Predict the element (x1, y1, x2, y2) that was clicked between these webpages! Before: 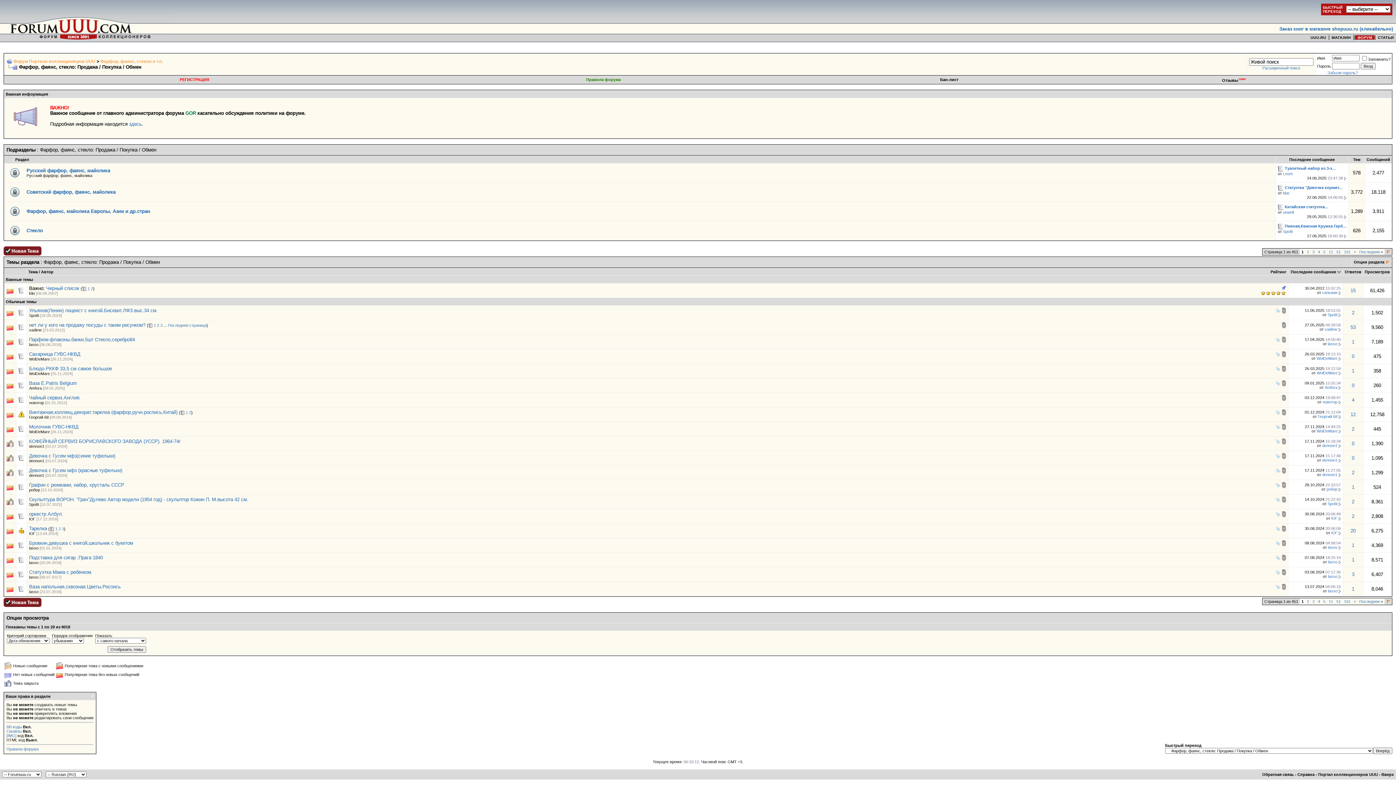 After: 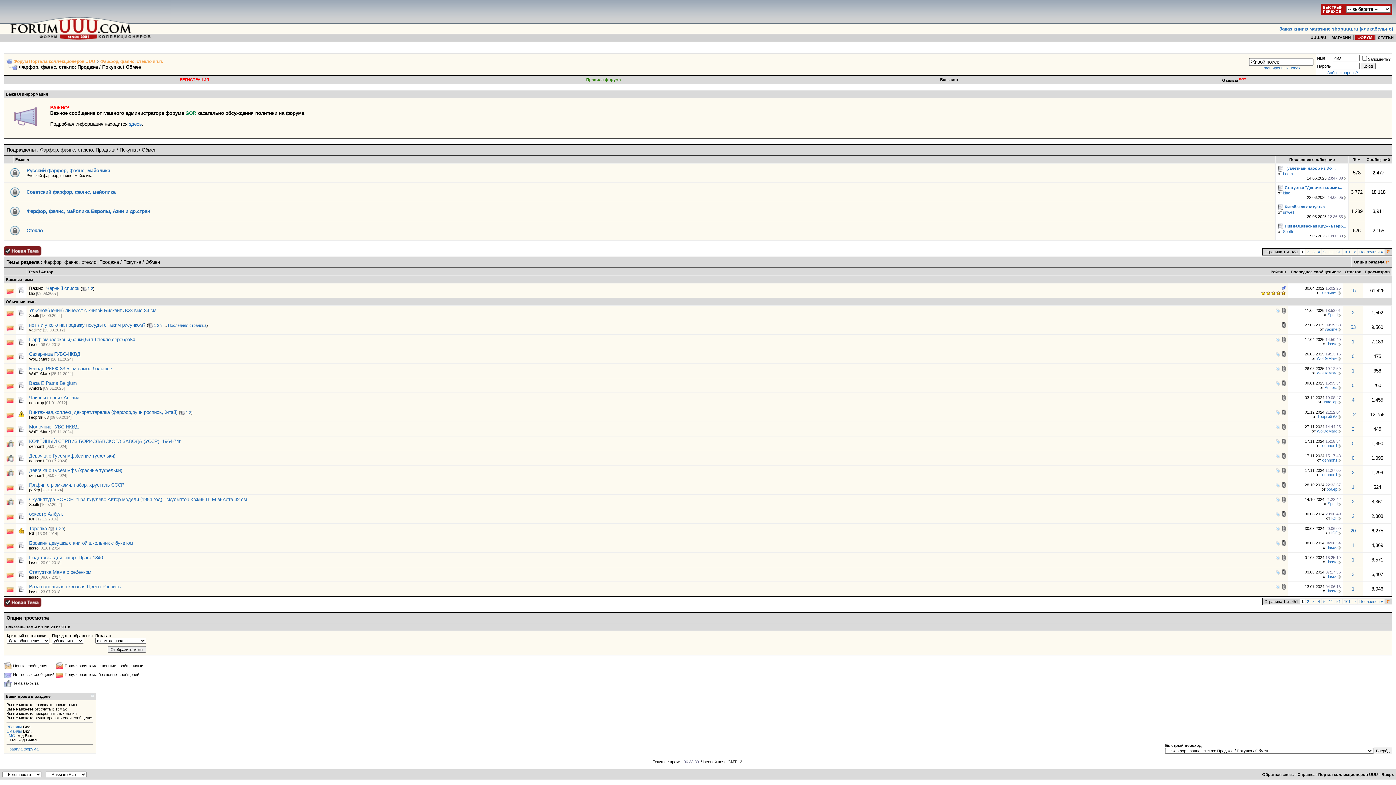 Action: label: Последнее сообщение bbox: (1291, 269, 1336, 274)